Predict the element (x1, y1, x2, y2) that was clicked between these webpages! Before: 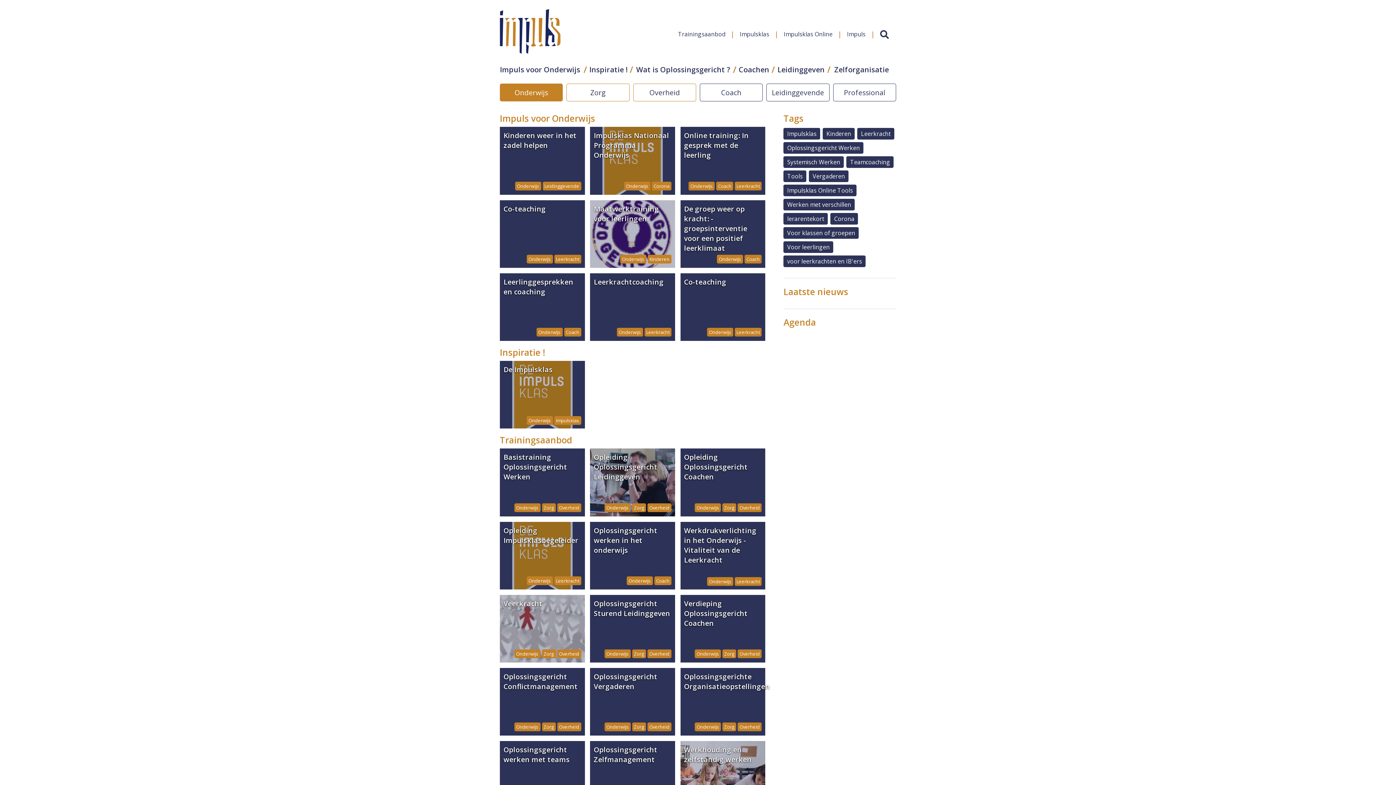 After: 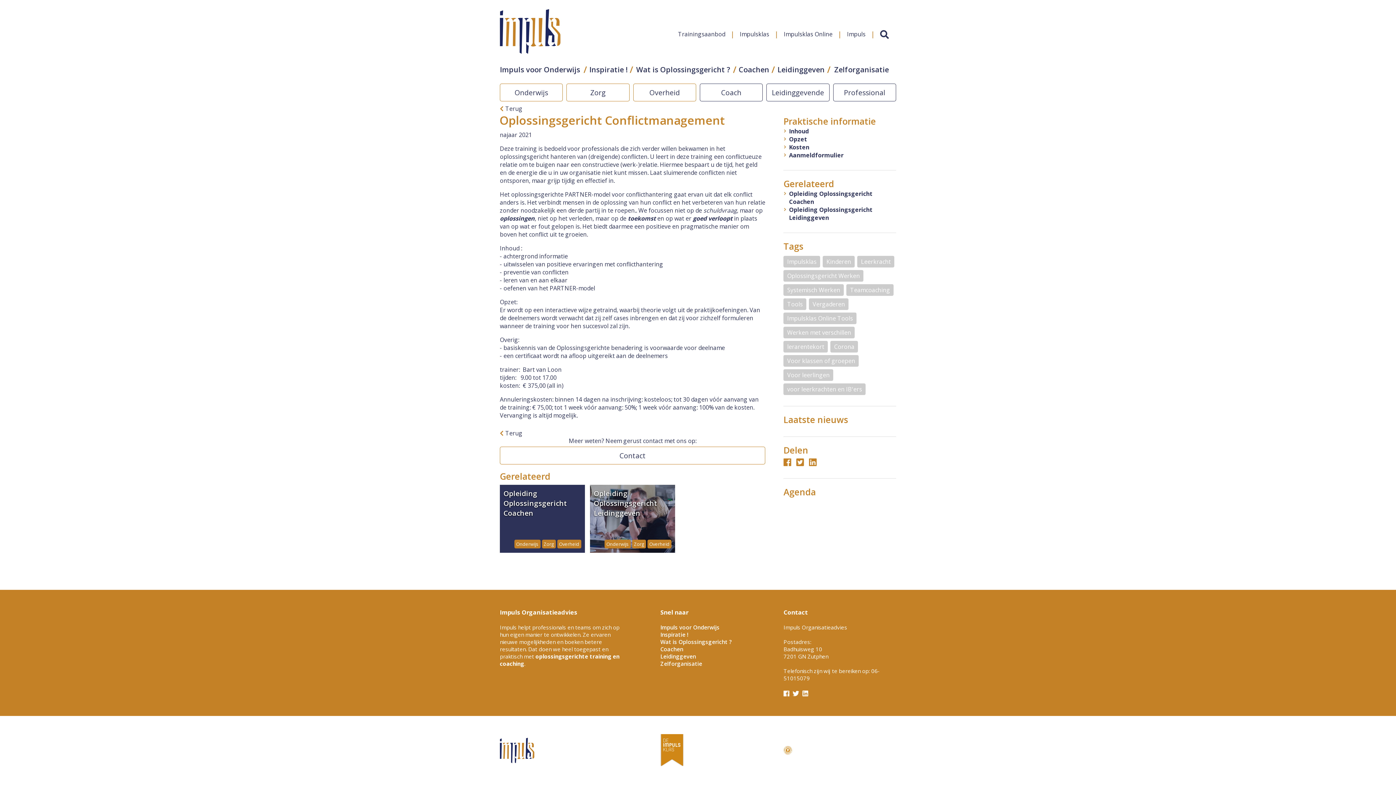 Action: label: Oplossingsgericht Conflictmanagement bbox: (500, 668, 584, 735)